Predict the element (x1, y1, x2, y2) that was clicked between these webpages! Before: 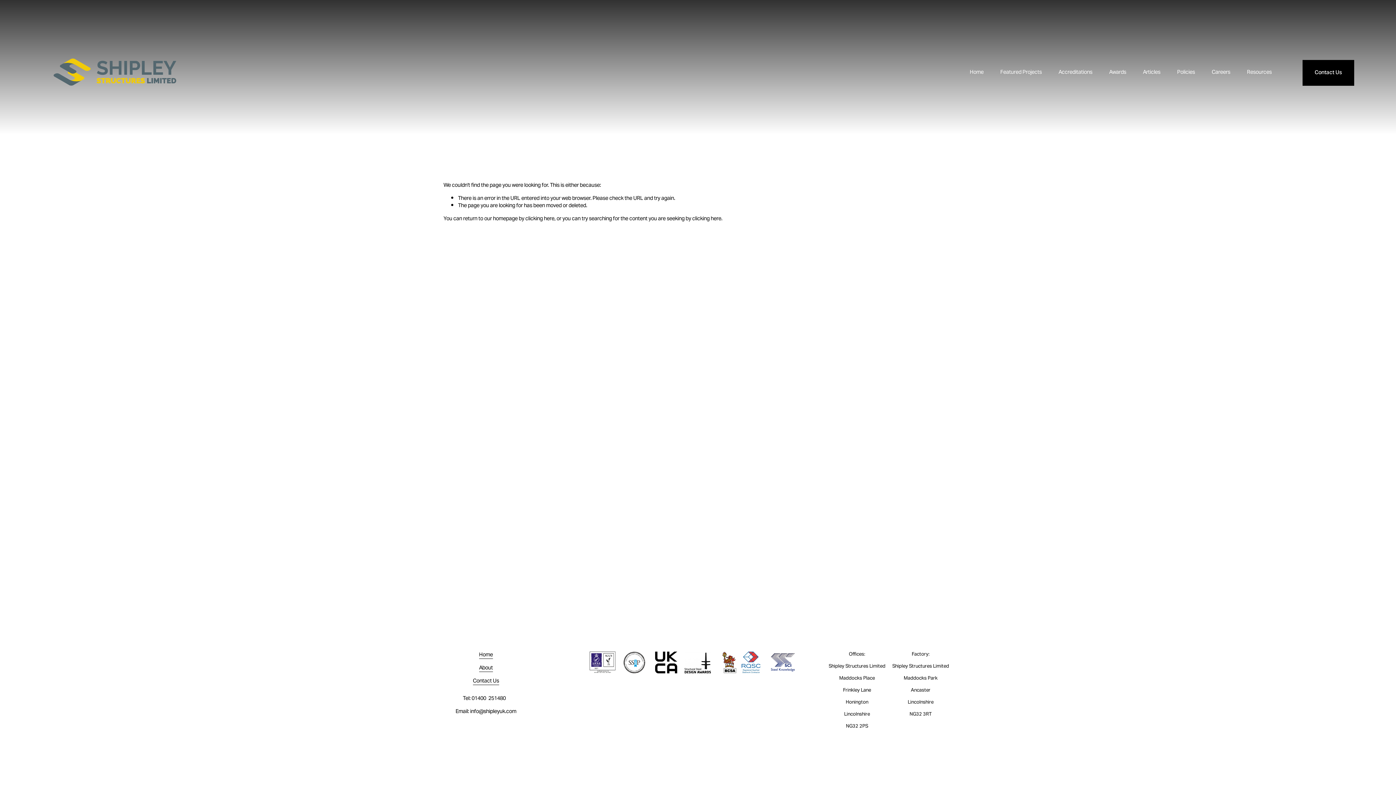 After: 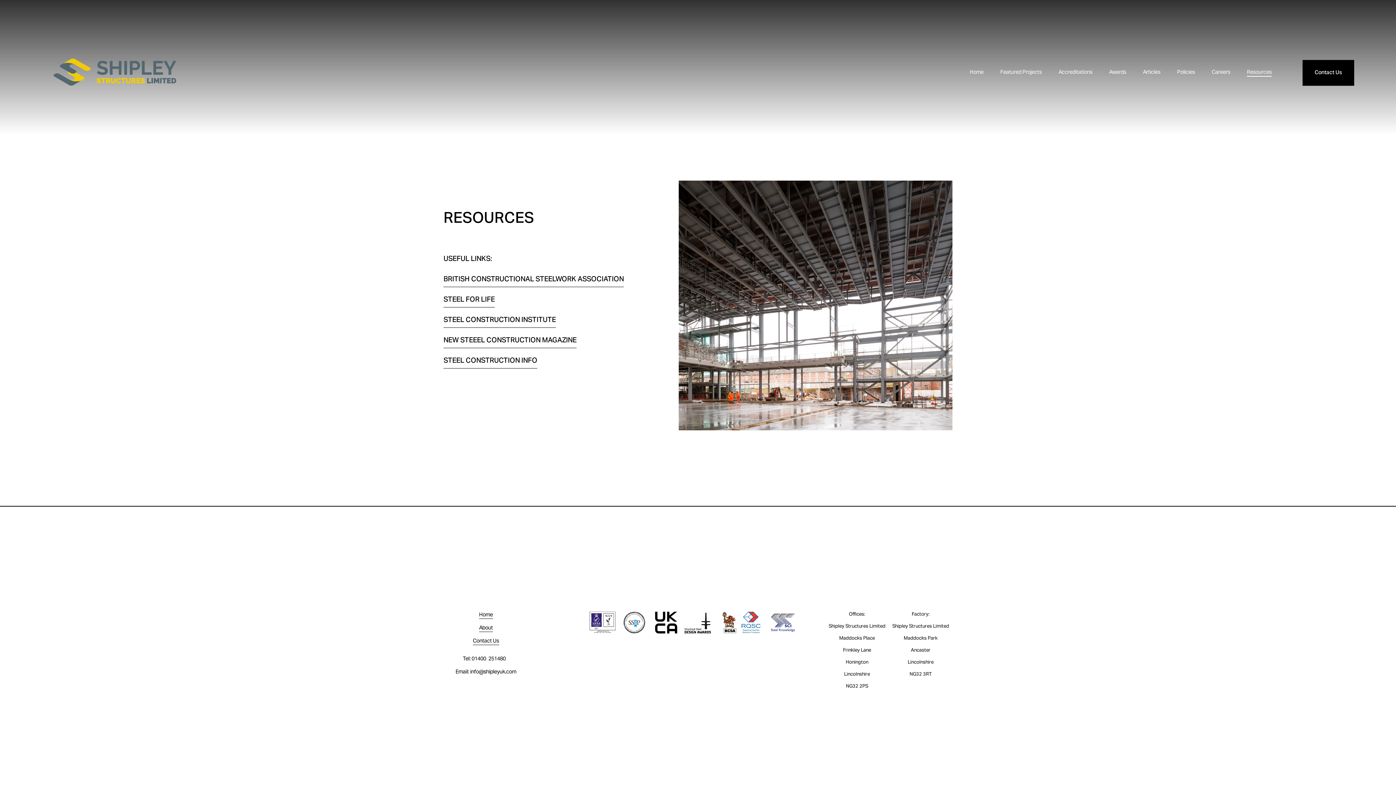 Action: bbox: (1247, 68, 1272, 77) label: Resources